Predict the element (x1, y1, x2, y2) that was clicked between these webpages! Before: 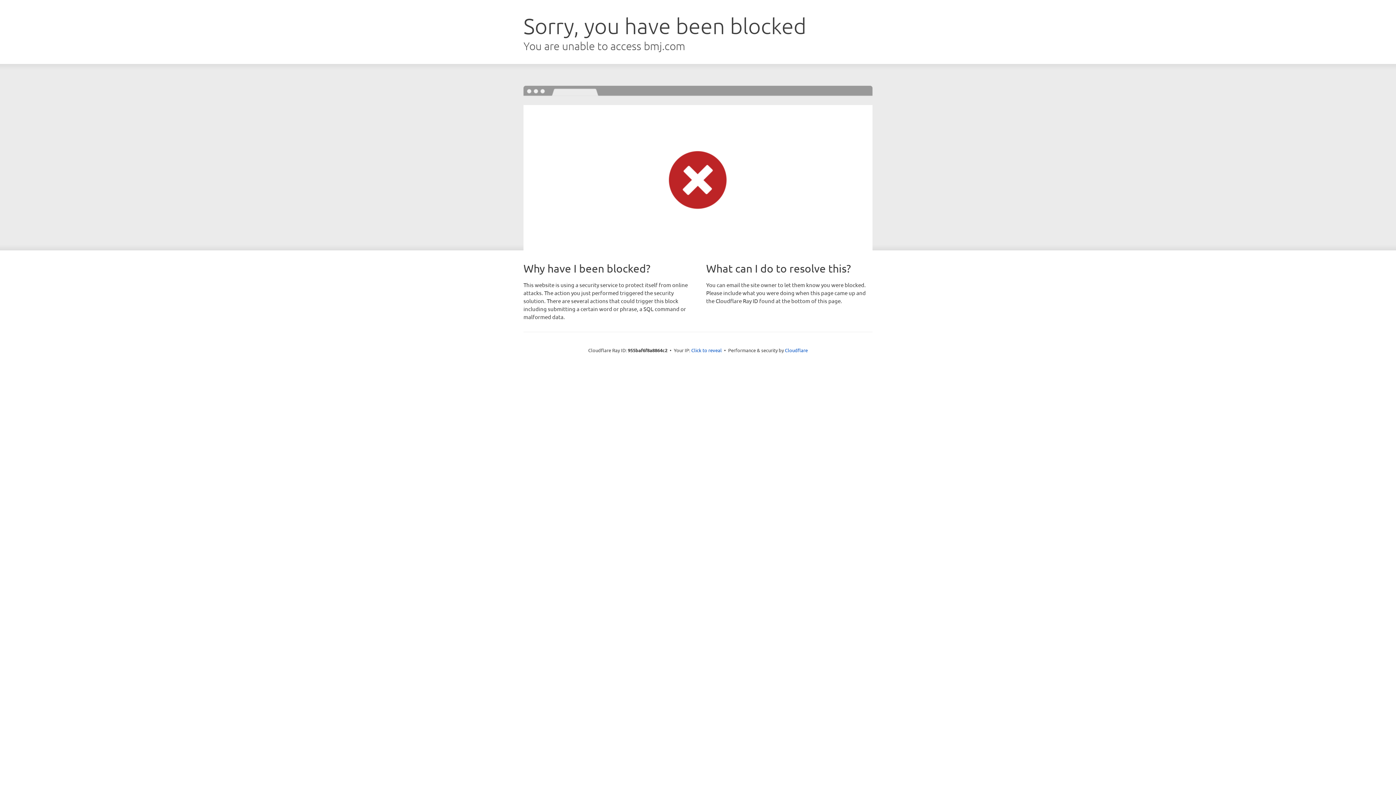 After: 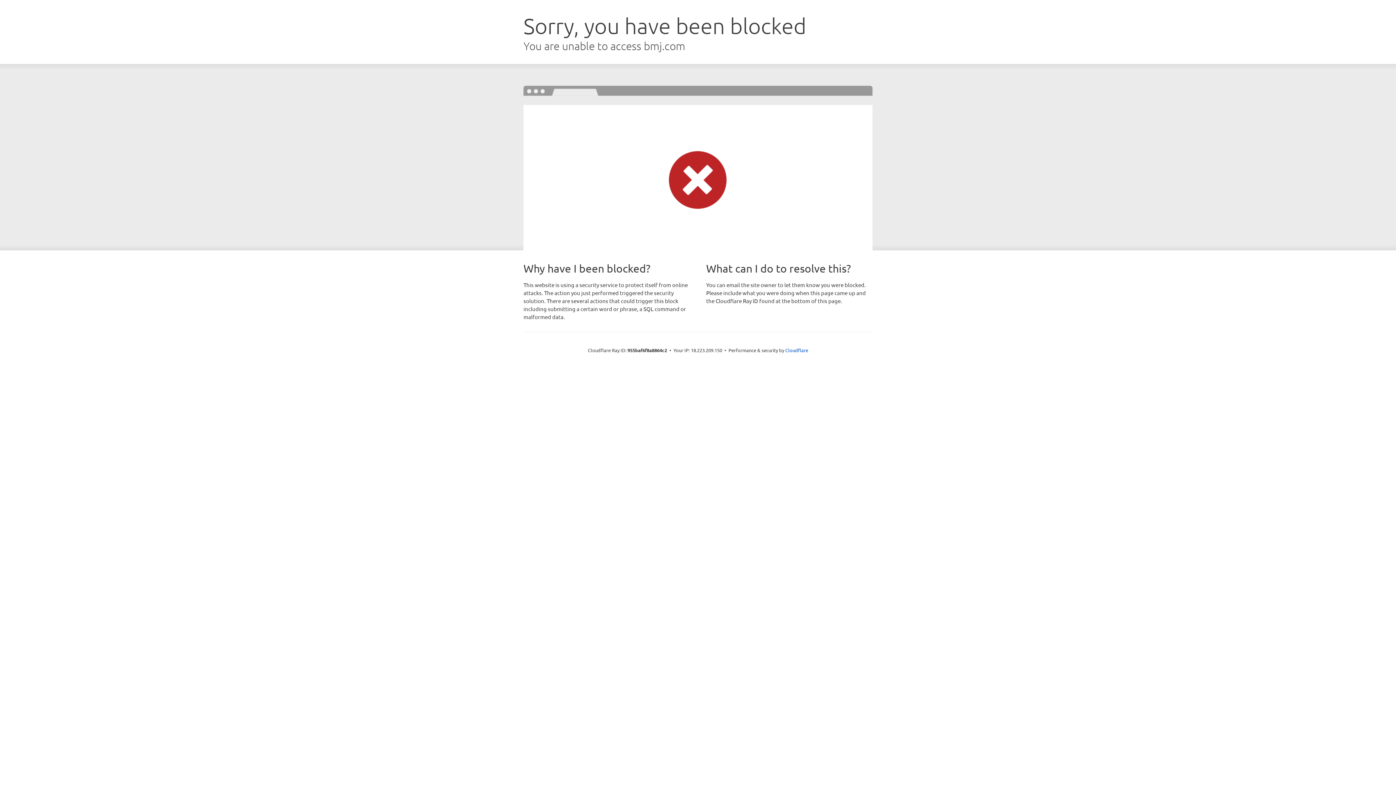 Action: label: Click to reveal bbox: (691, 346, 722, 353)